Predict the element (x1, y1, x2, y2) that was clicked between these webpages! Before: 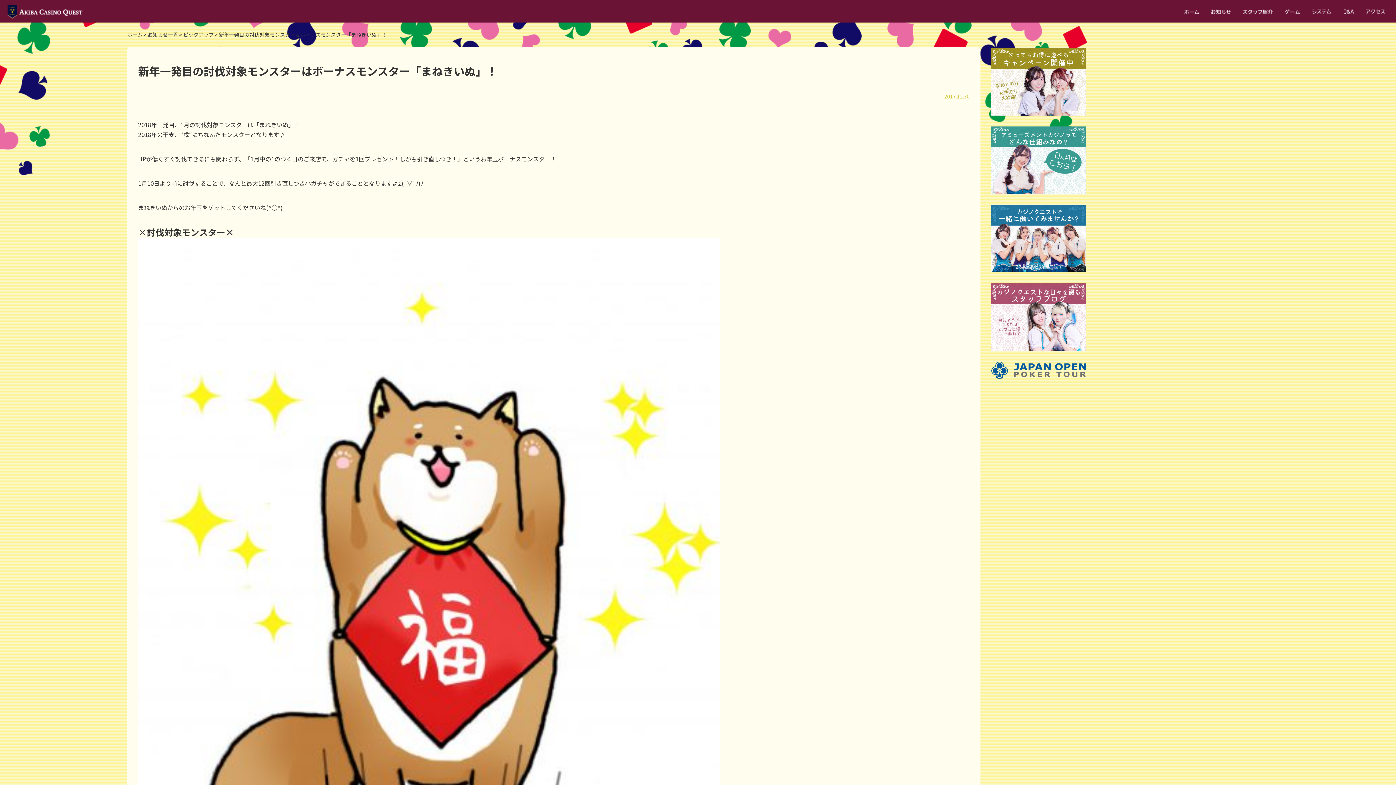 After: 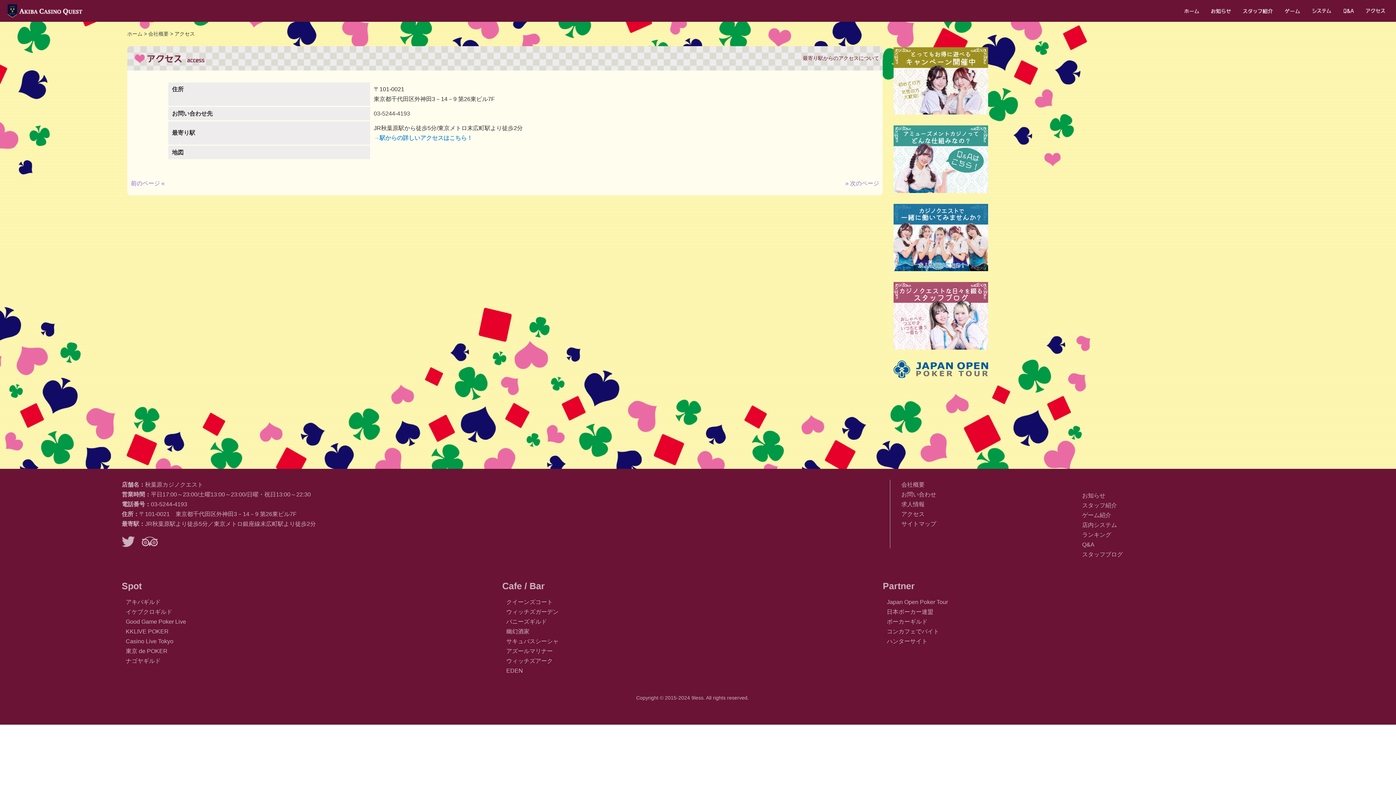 Action: bbox: (1360, 1, 1390, 20)